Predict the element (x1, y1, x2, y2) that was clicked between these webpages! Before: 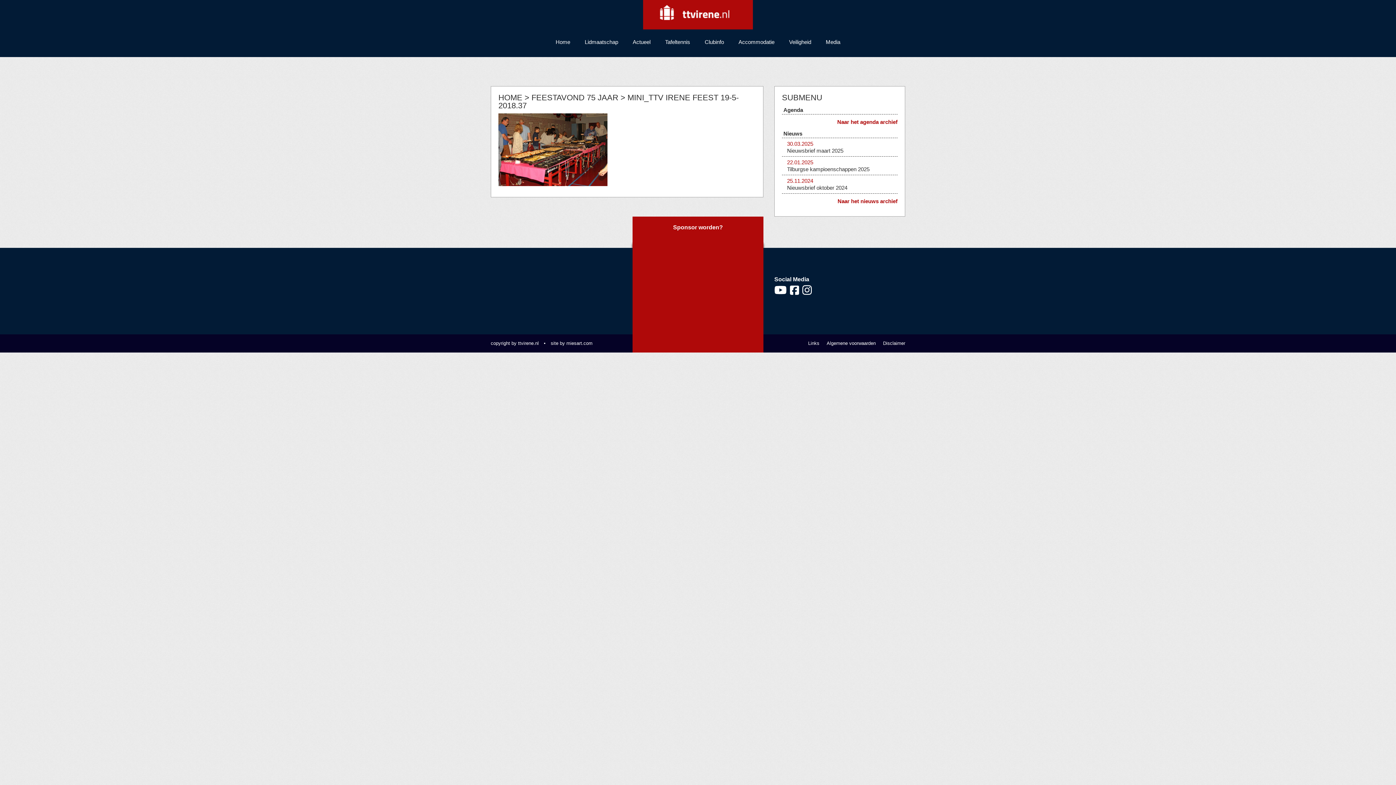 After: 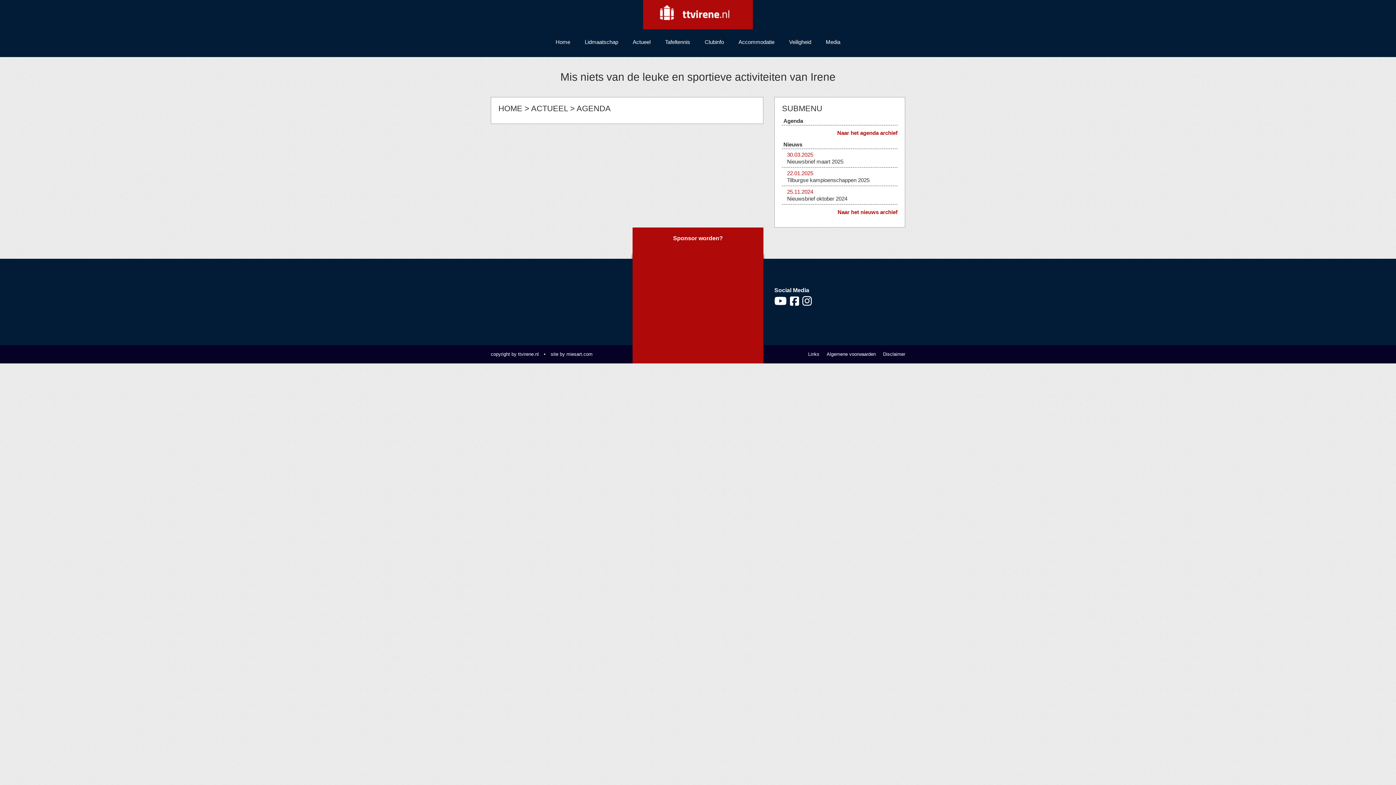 Action: label: Naar het agenda archief bbox: (782, 114, 897, 129)